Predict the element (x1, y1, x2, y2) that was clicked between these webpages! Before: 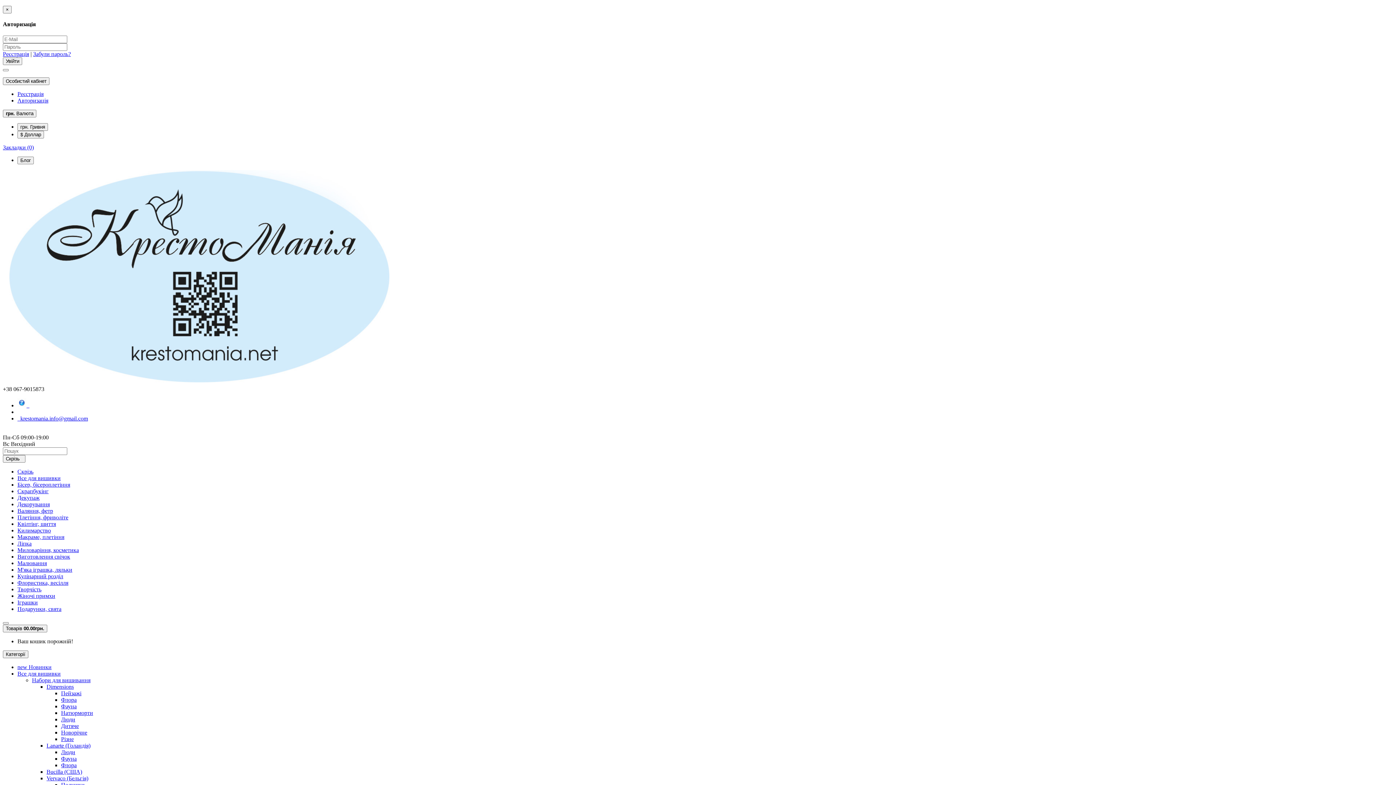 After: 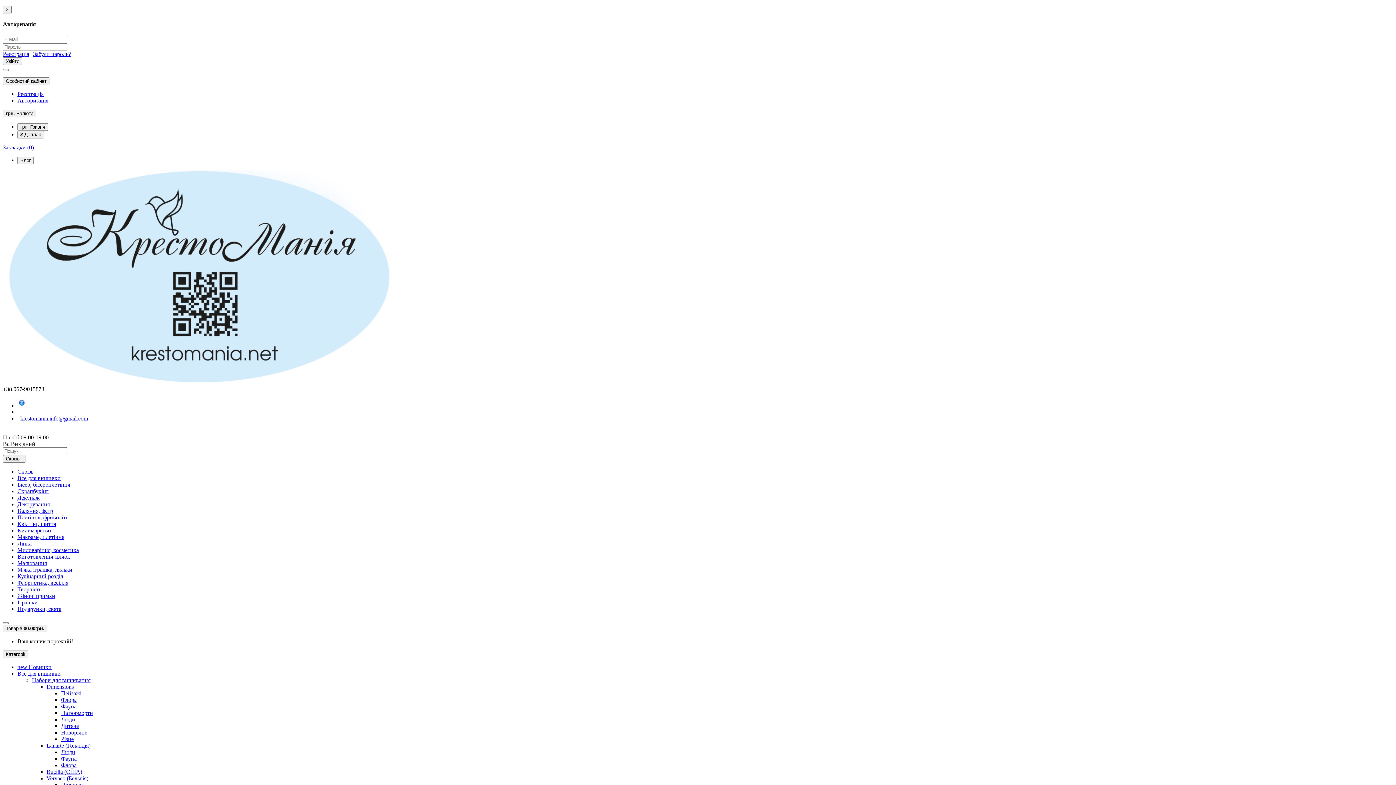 Action: label: Блог bbox: (17, 156, 33, 164)